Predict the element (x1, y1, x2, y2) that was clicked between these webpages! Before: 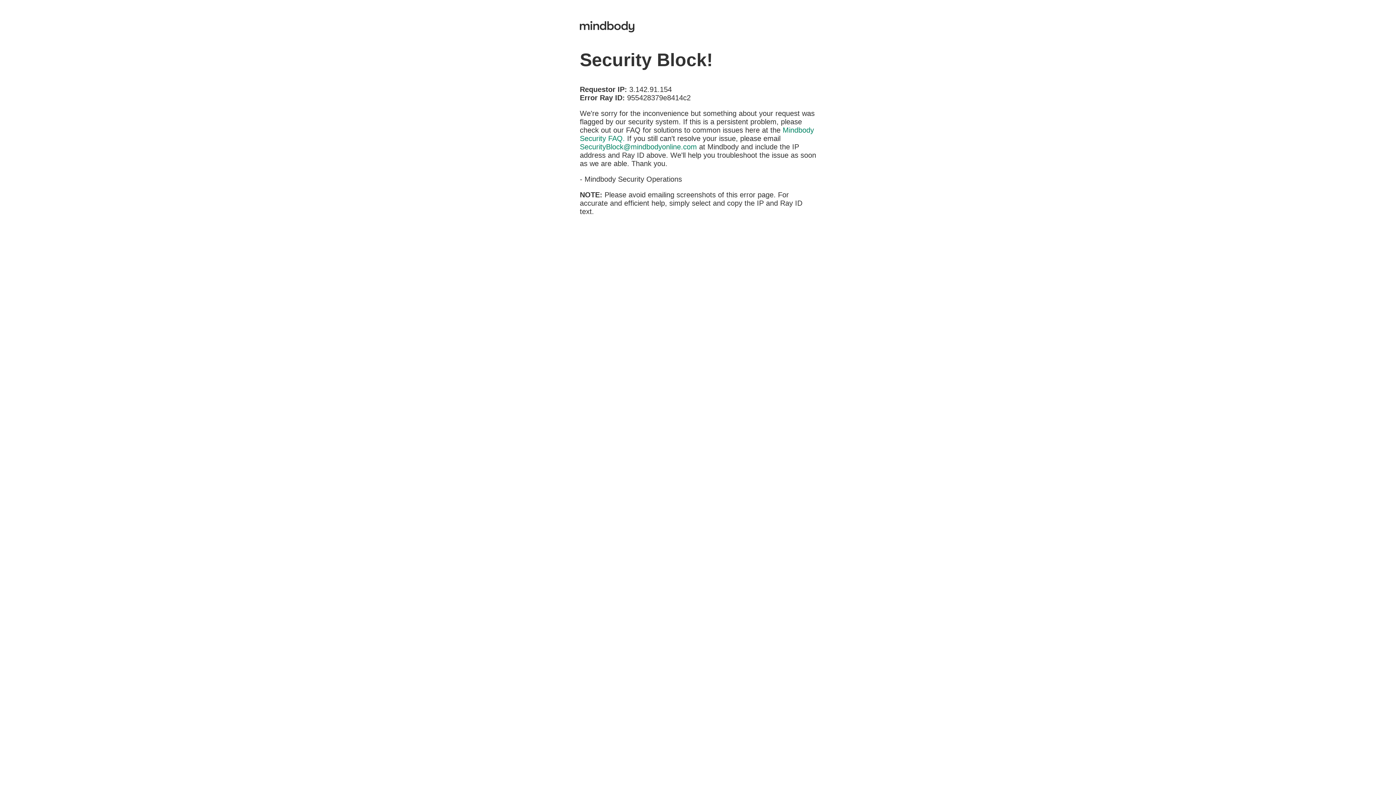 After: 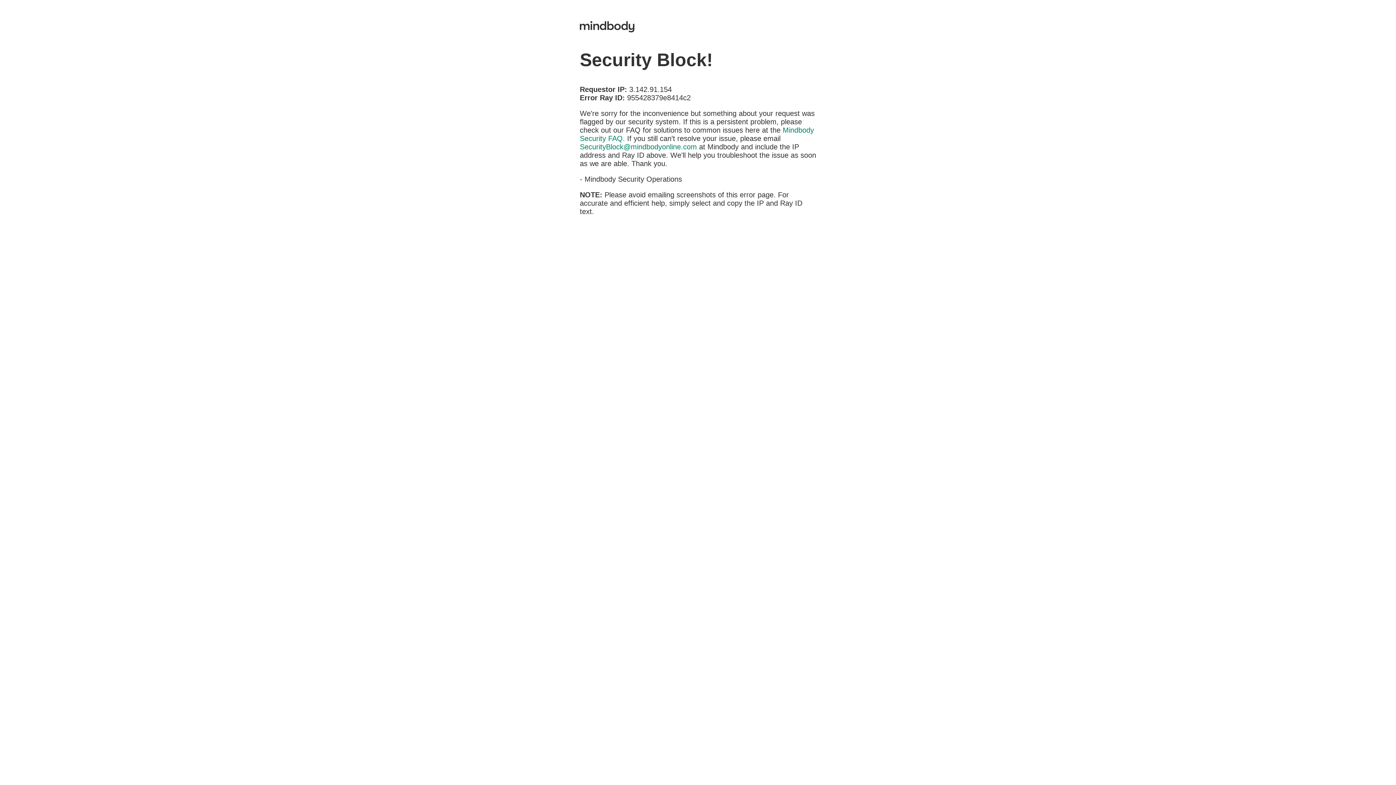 Action: label: SecurityBlock@mindbodyonline.com bbox: (580, 142, 697, 150)